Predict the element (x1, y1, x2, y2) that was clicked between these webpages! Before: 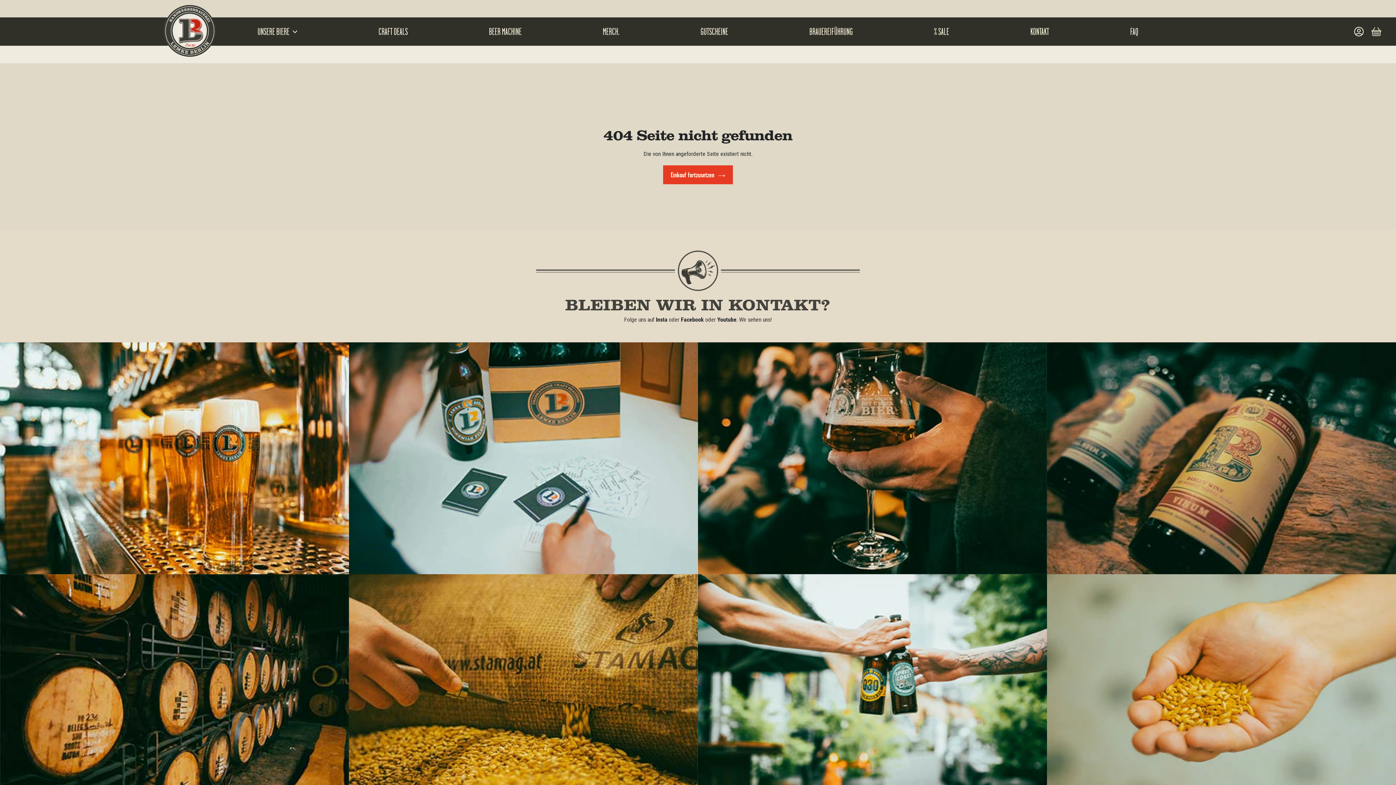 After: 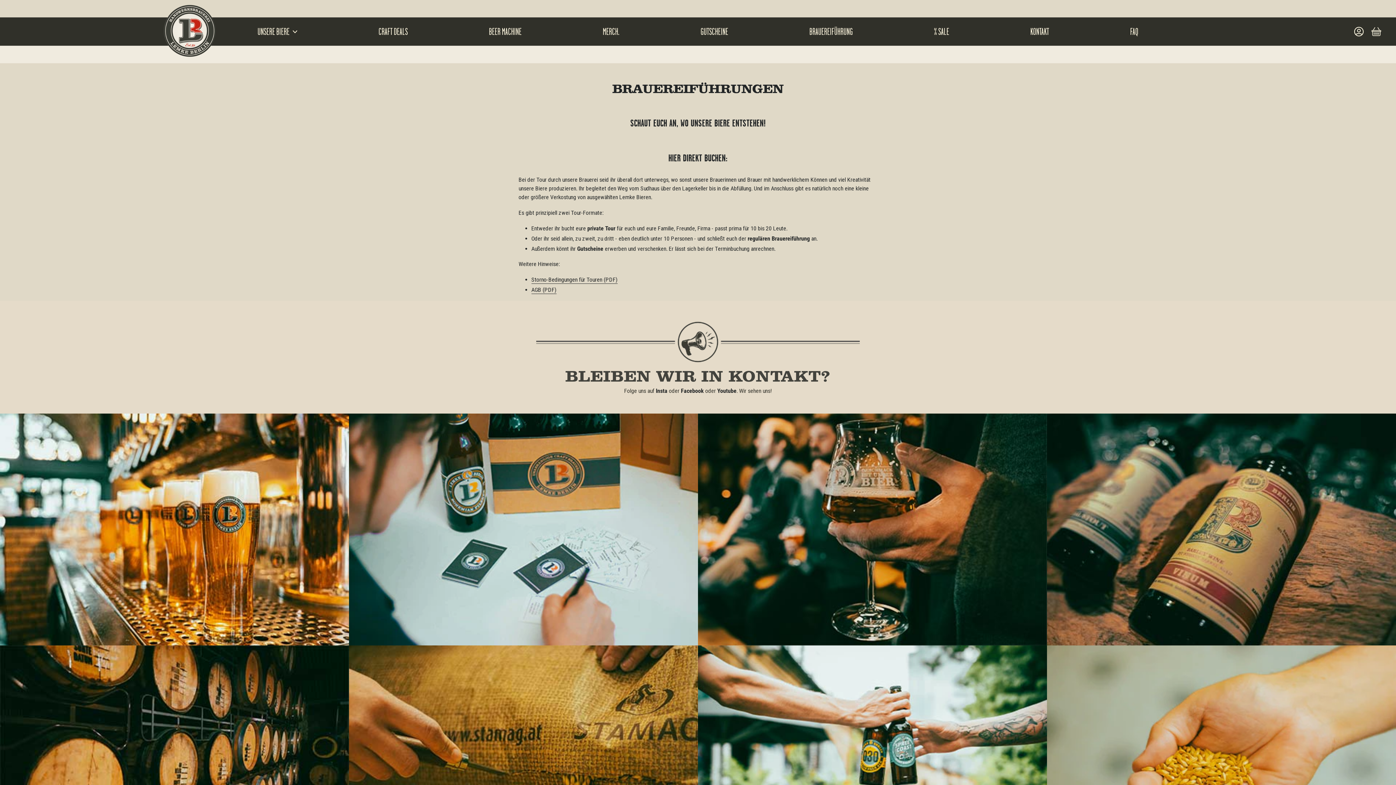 Action: bbox: (802, 20, 860, 42) label: BRAUEREIFÜHRUNG